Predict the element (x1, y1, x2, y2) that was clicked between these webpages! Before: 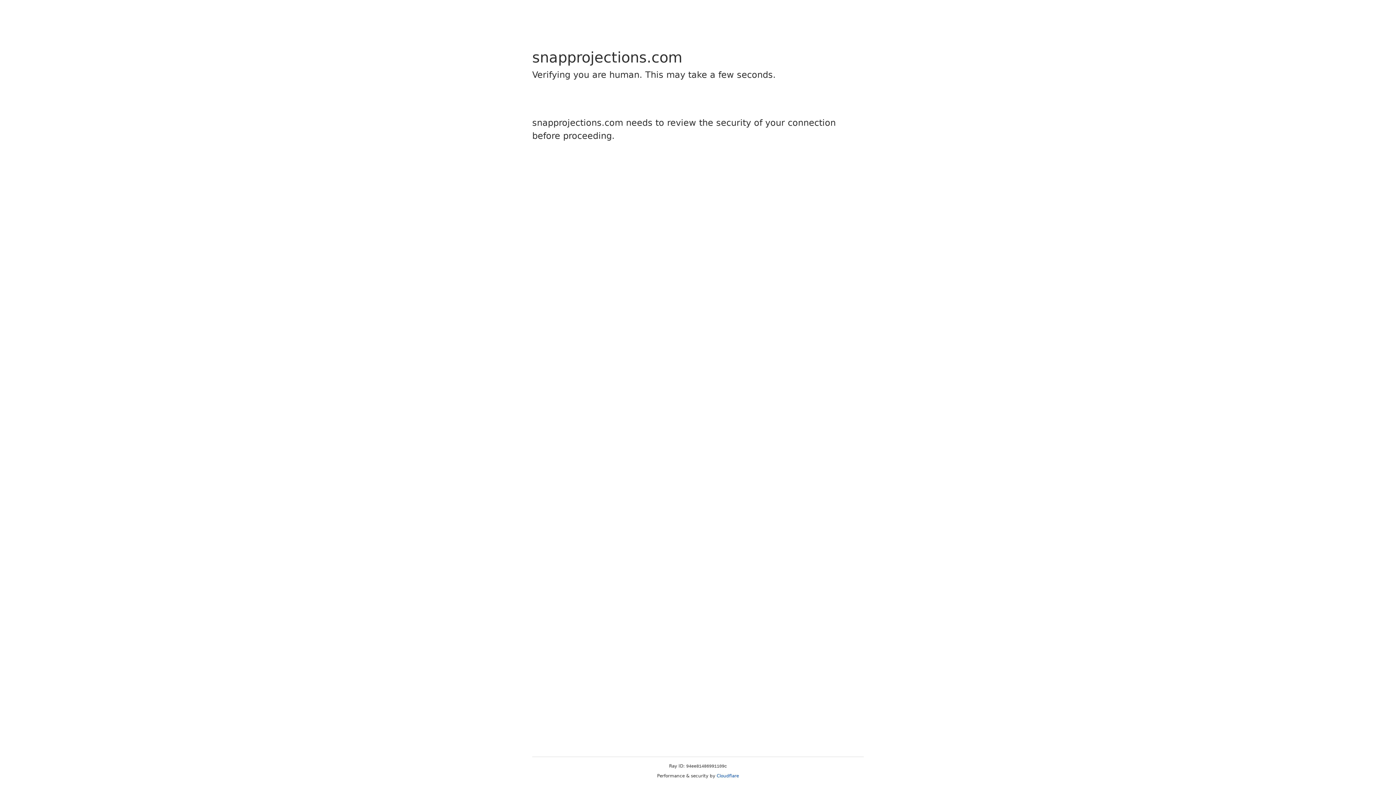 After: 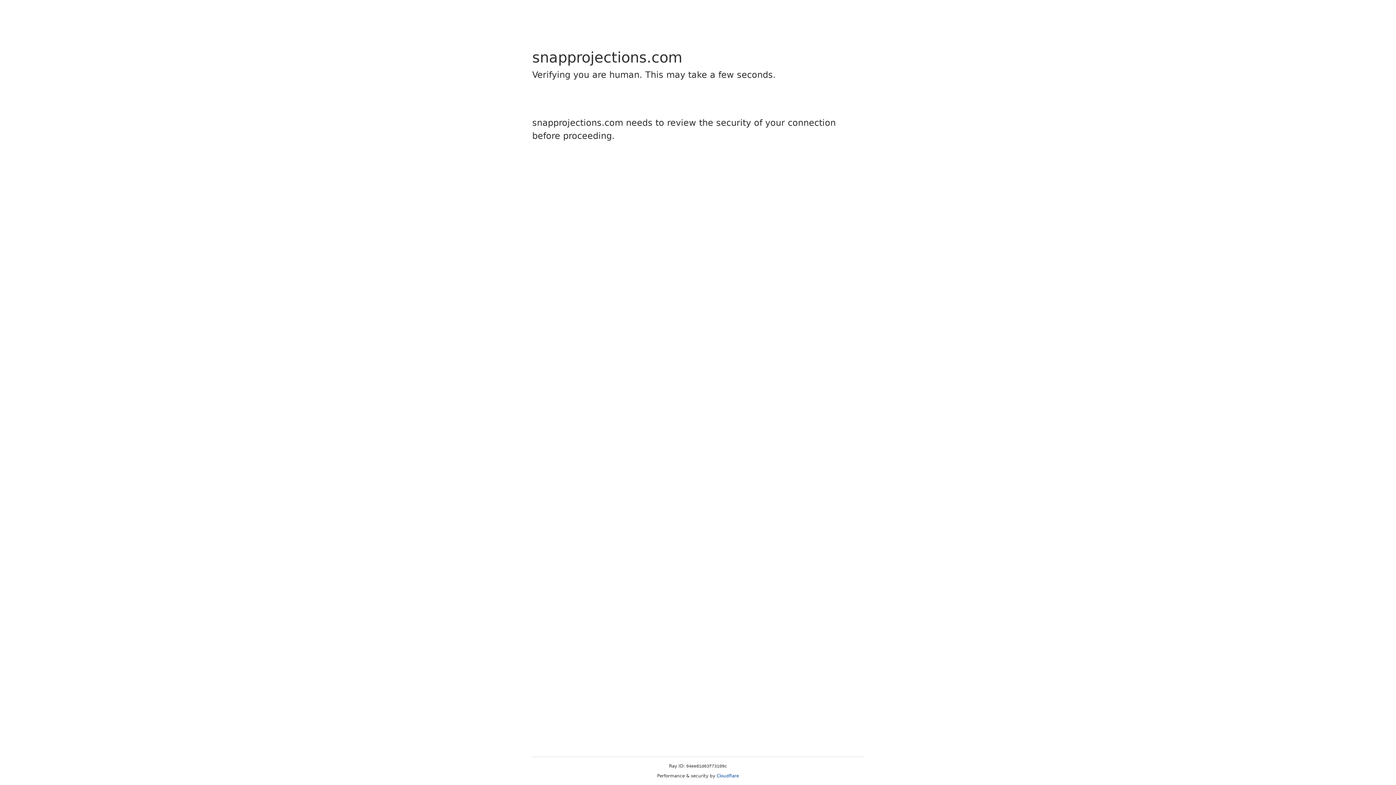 Action: bbox: (716, 773, 739, 778) label: Cloudflare